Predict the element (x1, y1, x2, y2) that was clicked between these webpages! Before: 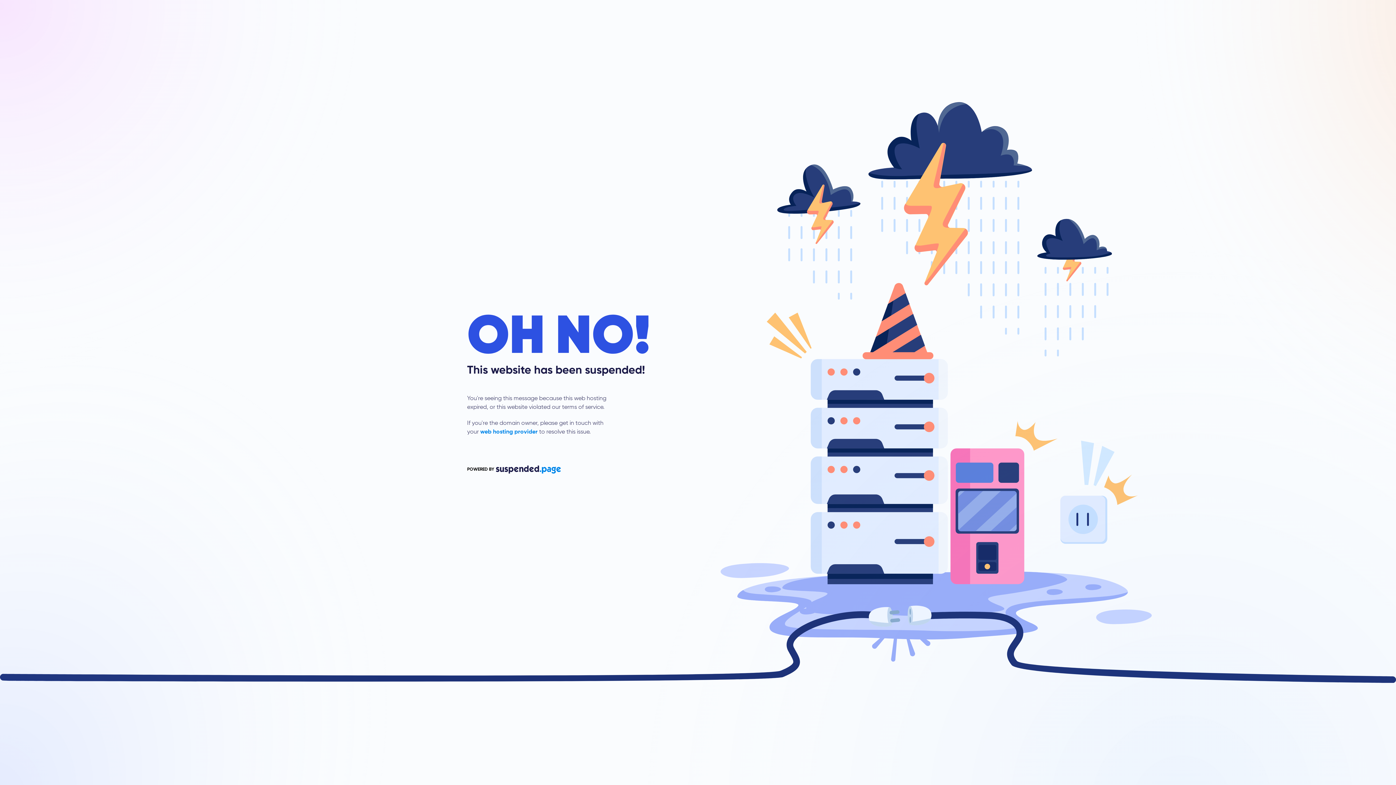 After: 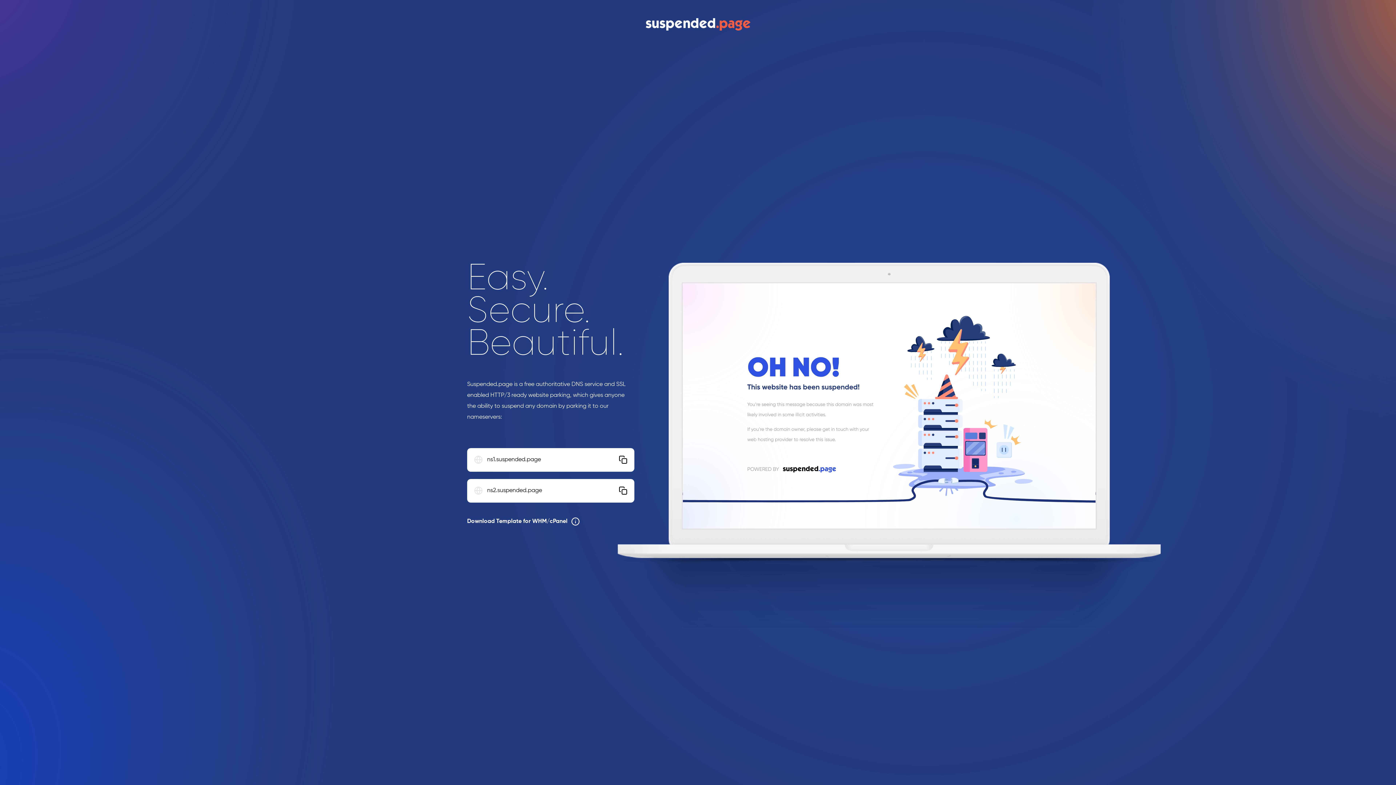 Action: label: POWERED BY bbox: (467, 465, 650, 473)